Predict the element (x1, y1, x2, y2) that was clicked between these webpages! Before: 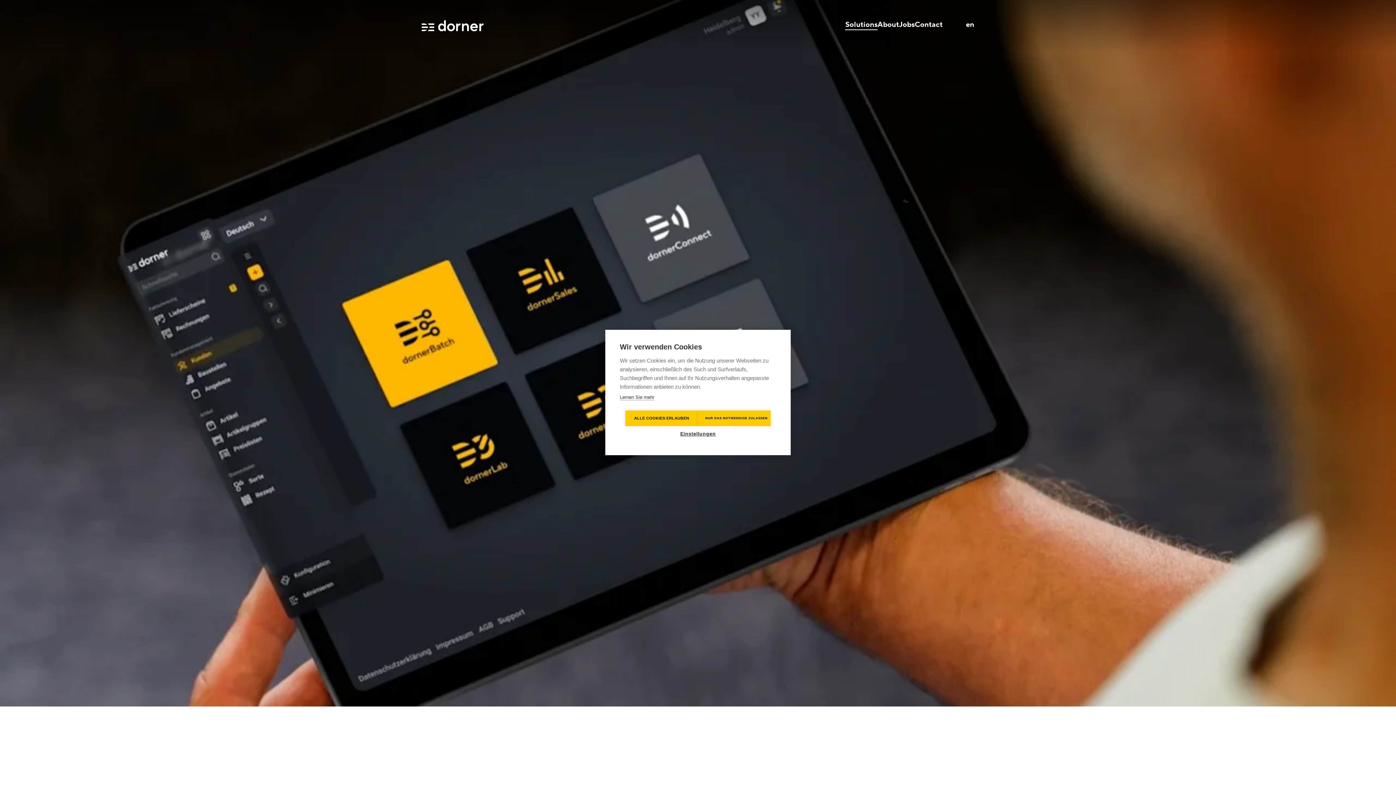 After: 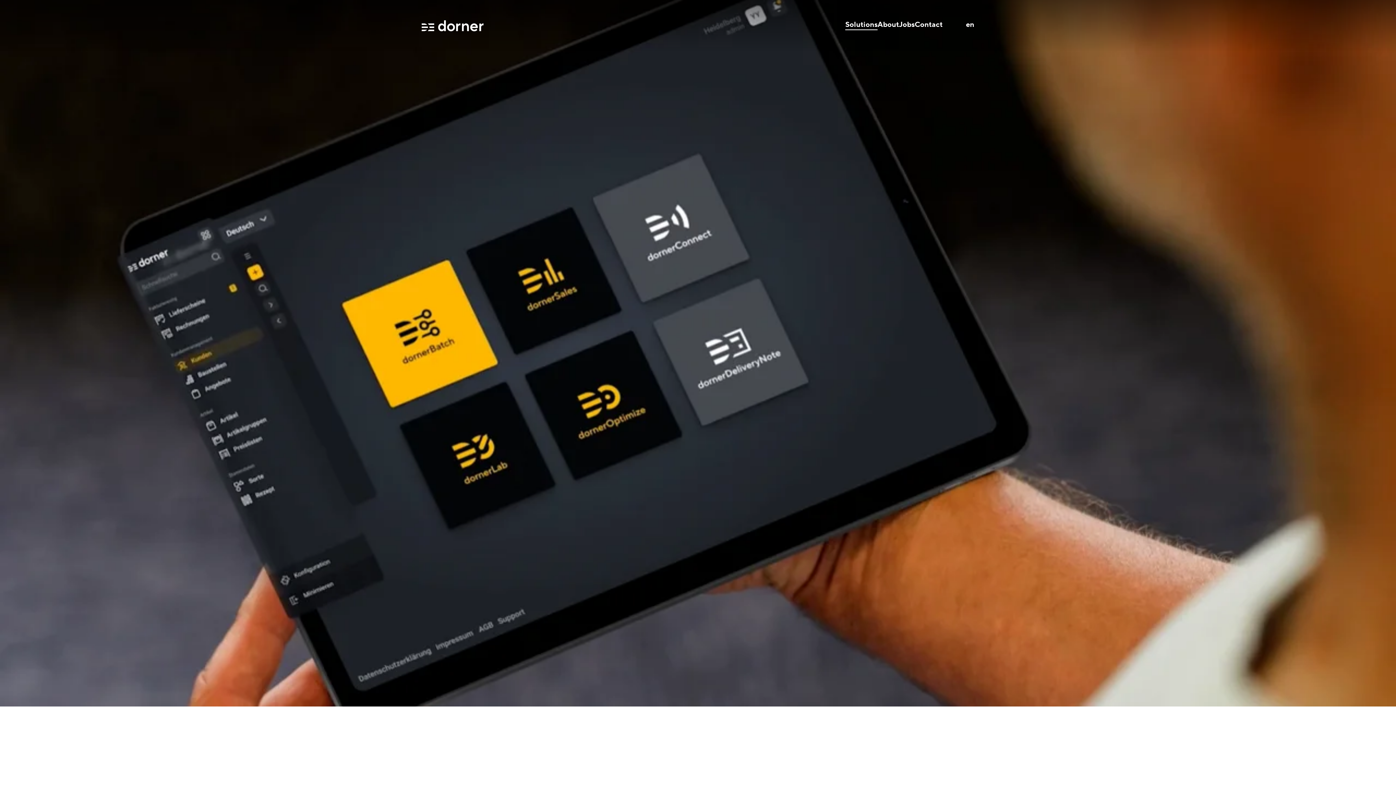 Action: label: NUR DAS NOTWENDIGE ZULASSEN bbox: (698, 410, 770, 426)